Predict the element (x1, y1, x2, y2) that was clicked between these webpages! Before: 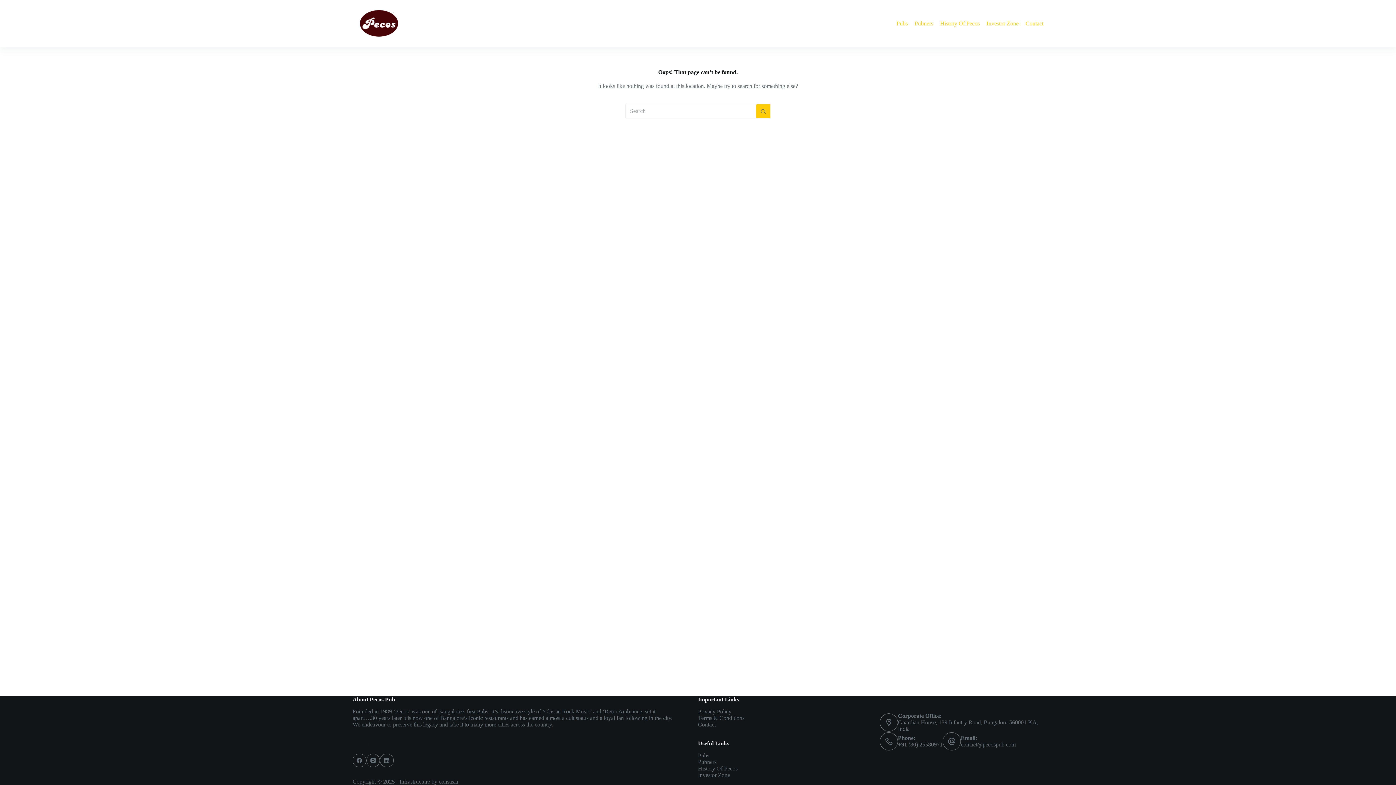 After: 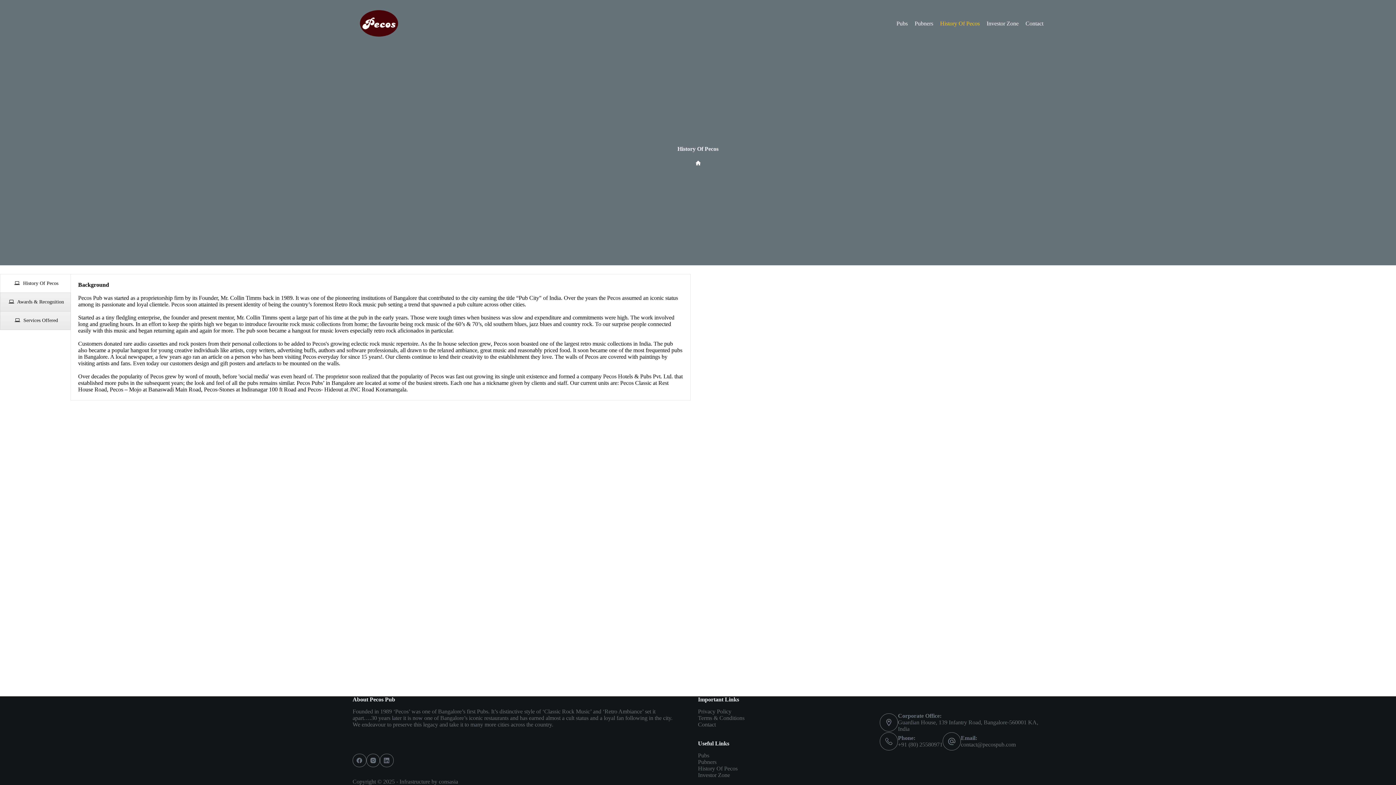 Action: bbox: (698, 765, 737, 772) label: History Of Pecos